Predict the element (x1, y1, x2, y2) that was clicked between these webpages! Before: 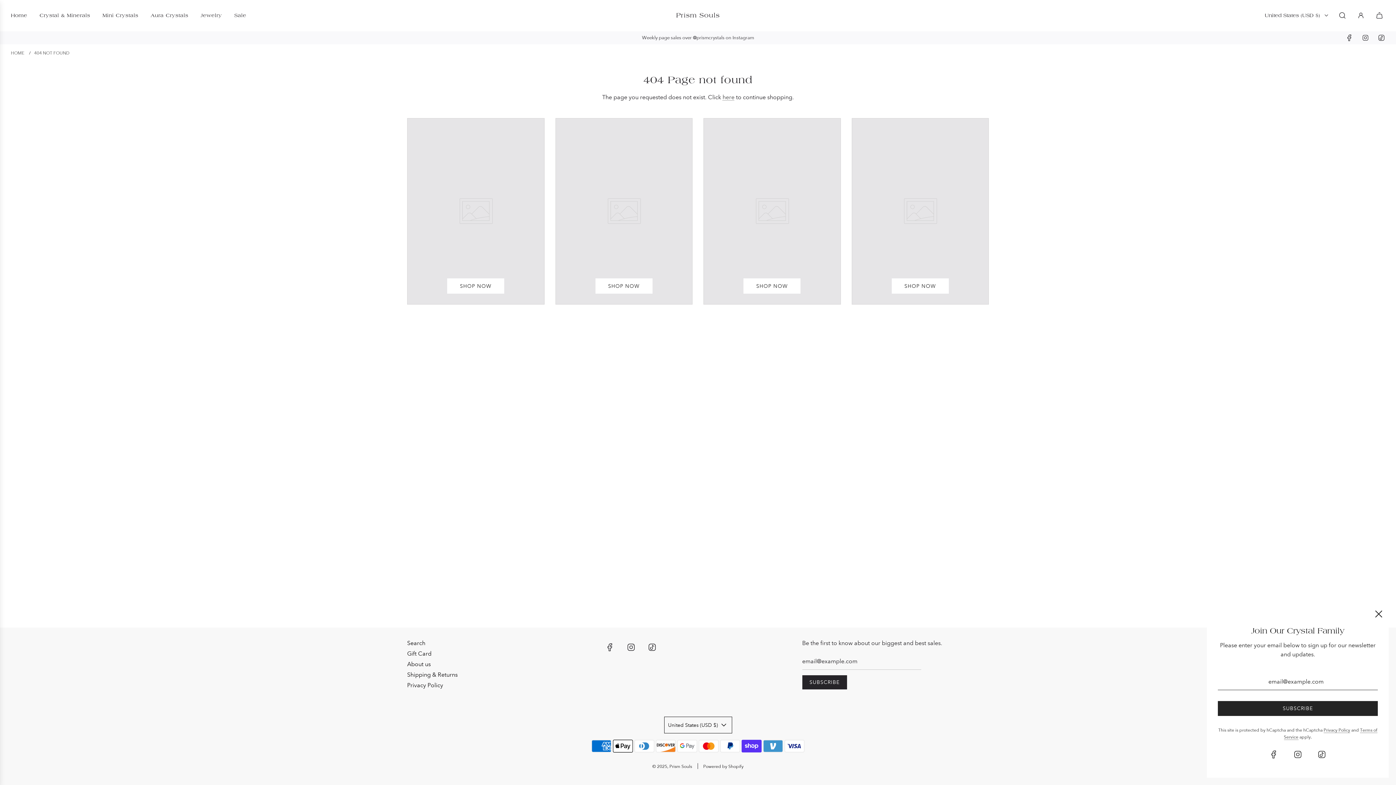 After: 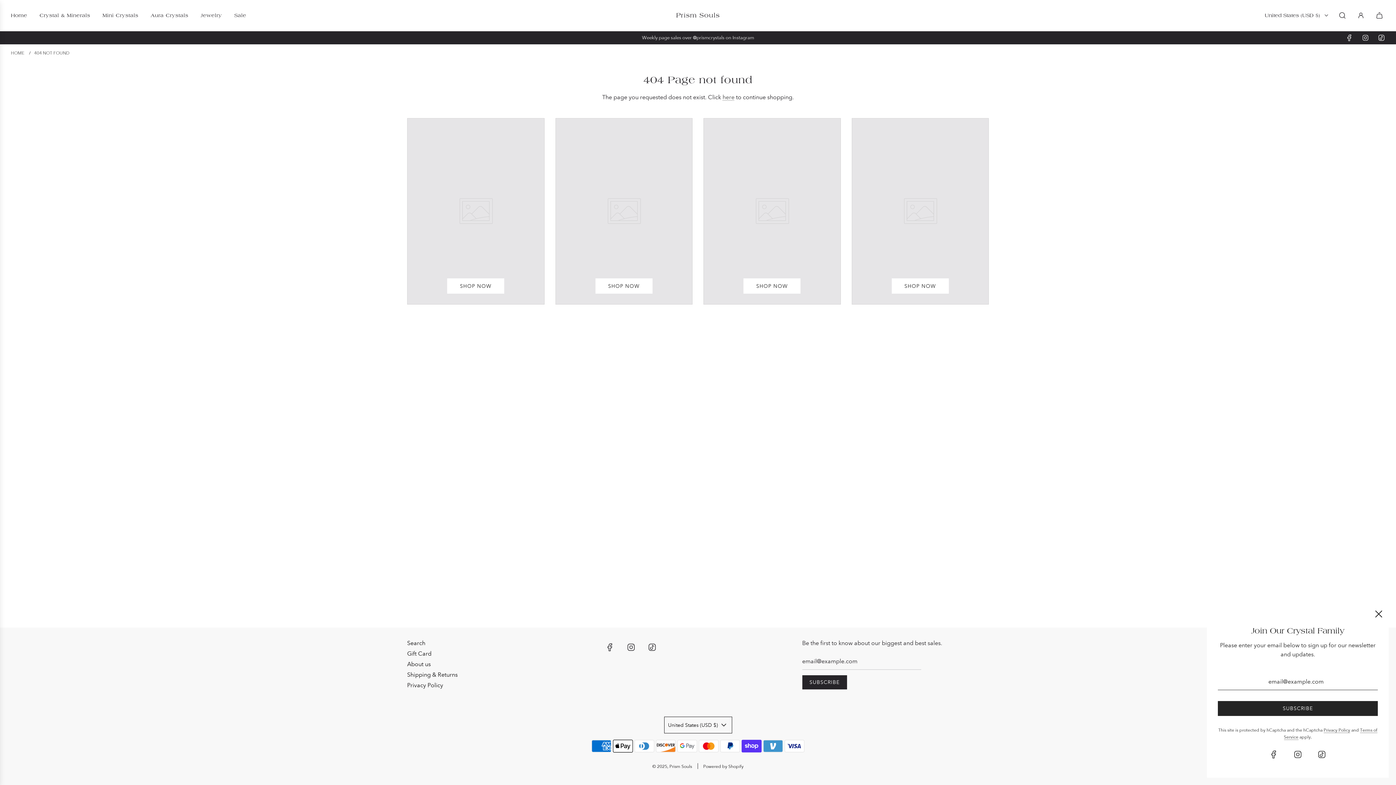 Action: bbox: (1373, 34, 1389, 41)